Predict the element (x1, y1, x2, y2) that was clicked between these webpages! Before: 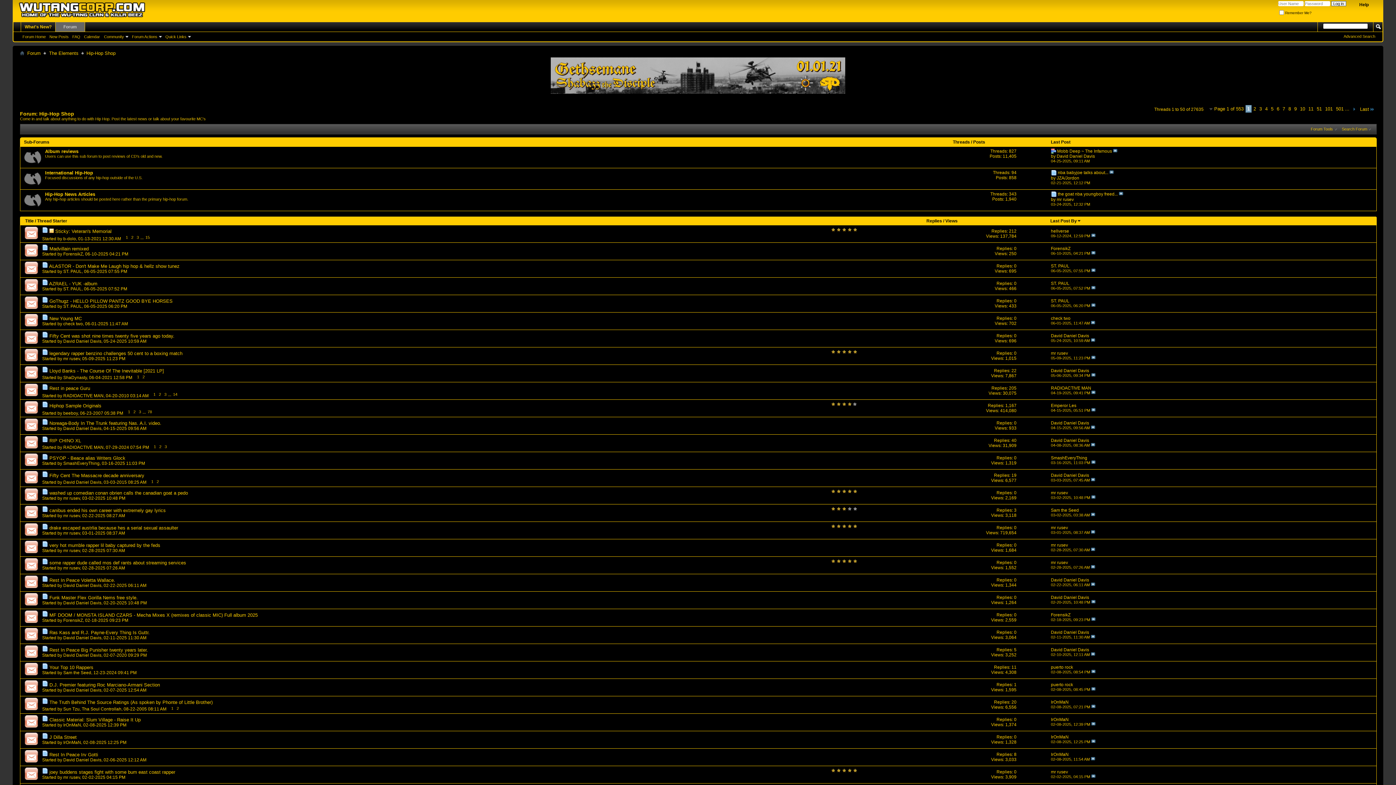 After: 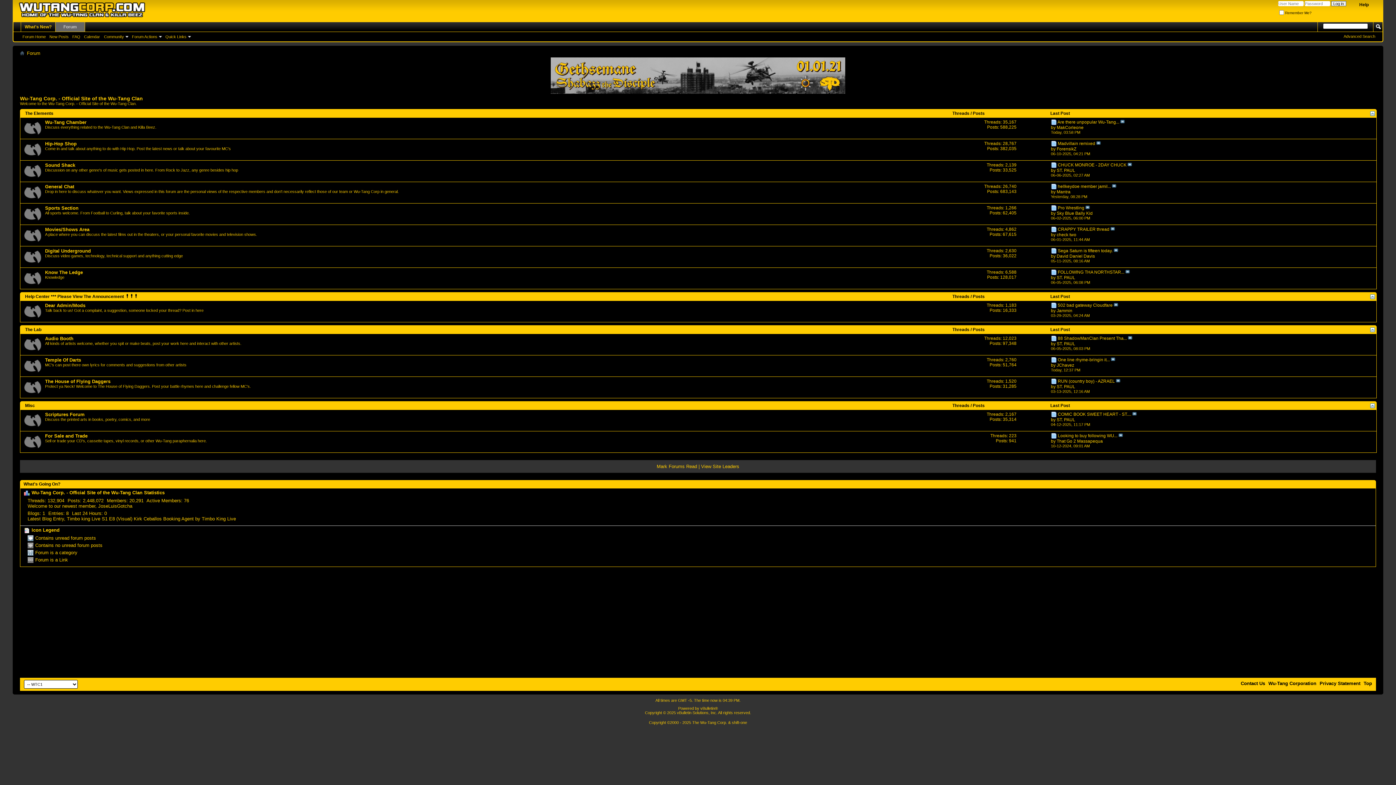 Action: label: ForensikZ bbox: (63, 251, 82, 256)